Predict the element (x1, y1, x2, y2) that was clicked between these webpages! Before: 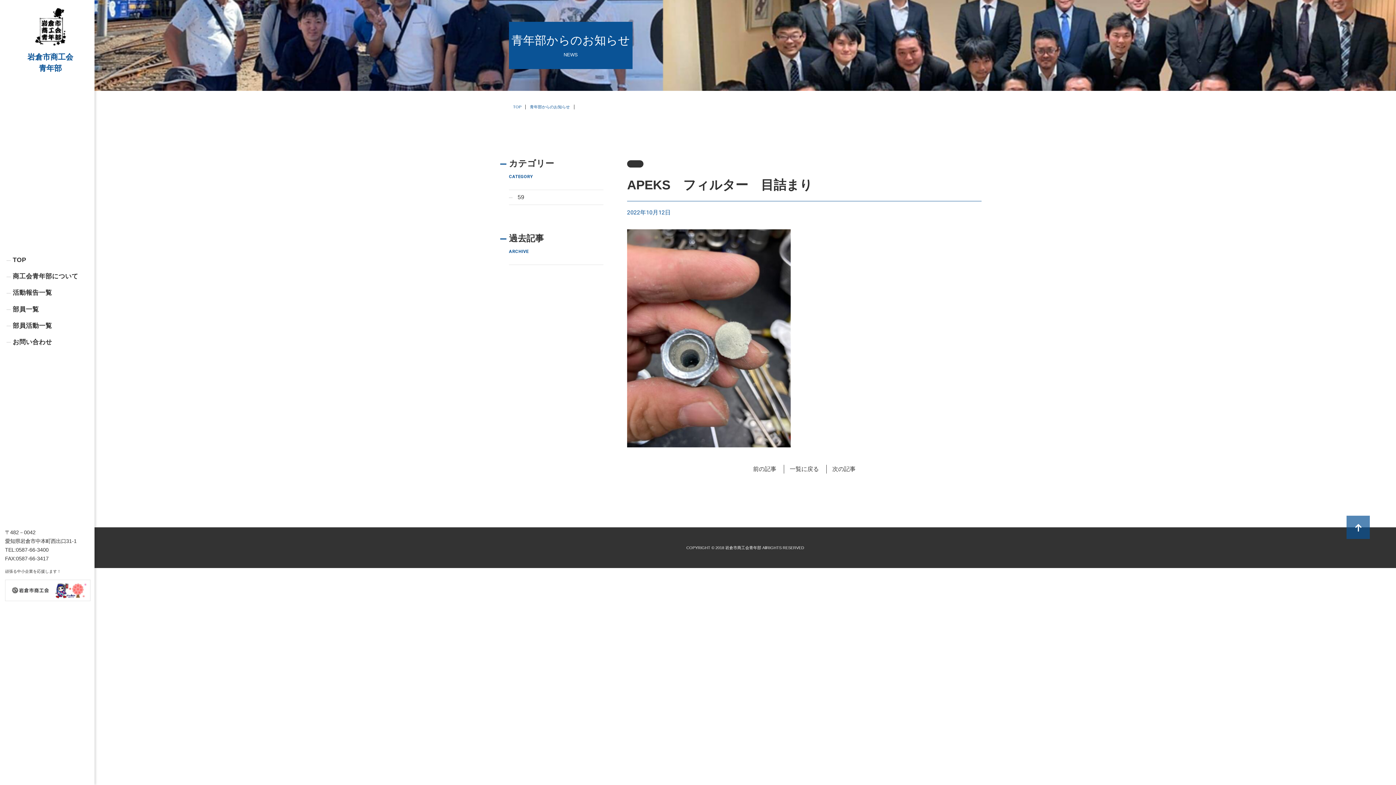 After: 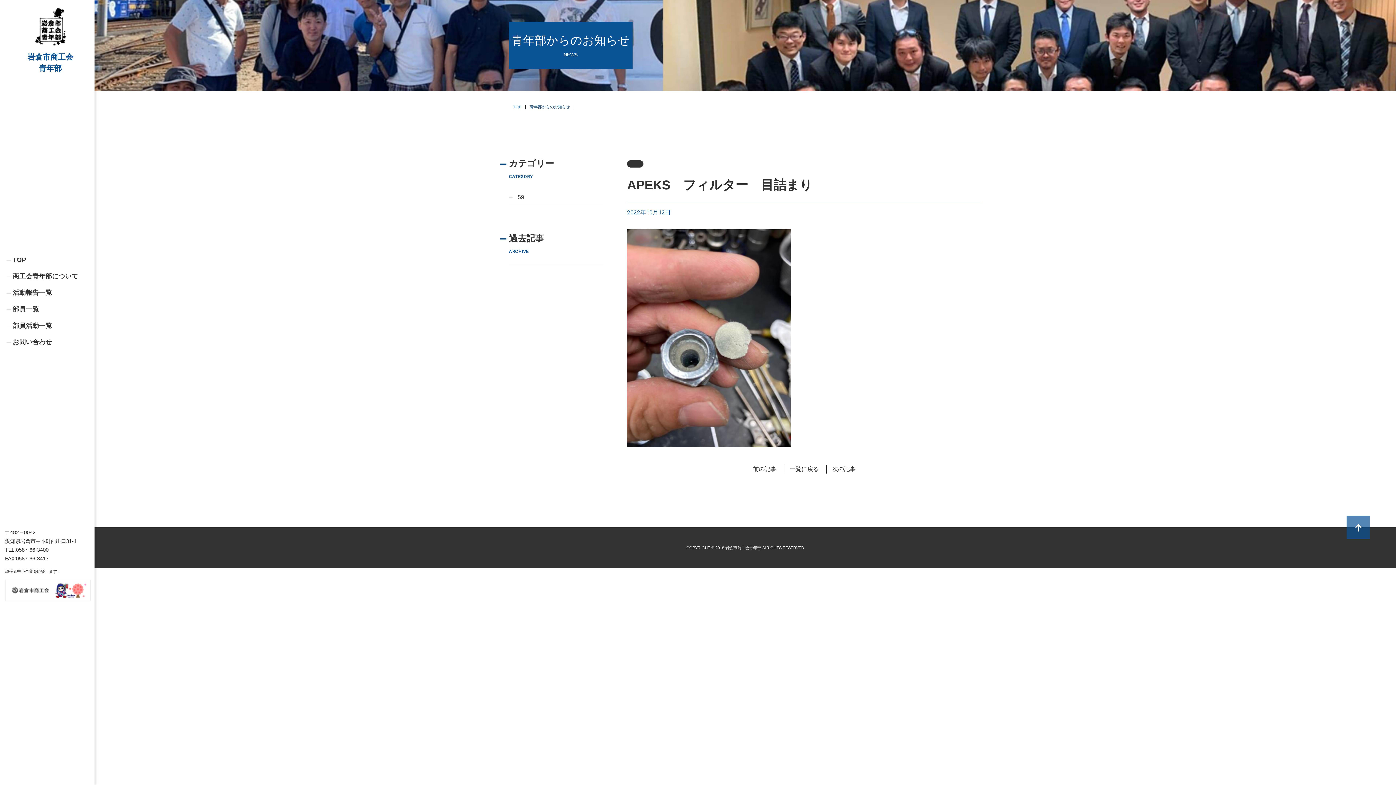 Action: label: 青年部からのお知らせ bbox: (530, 104, 570, 109)